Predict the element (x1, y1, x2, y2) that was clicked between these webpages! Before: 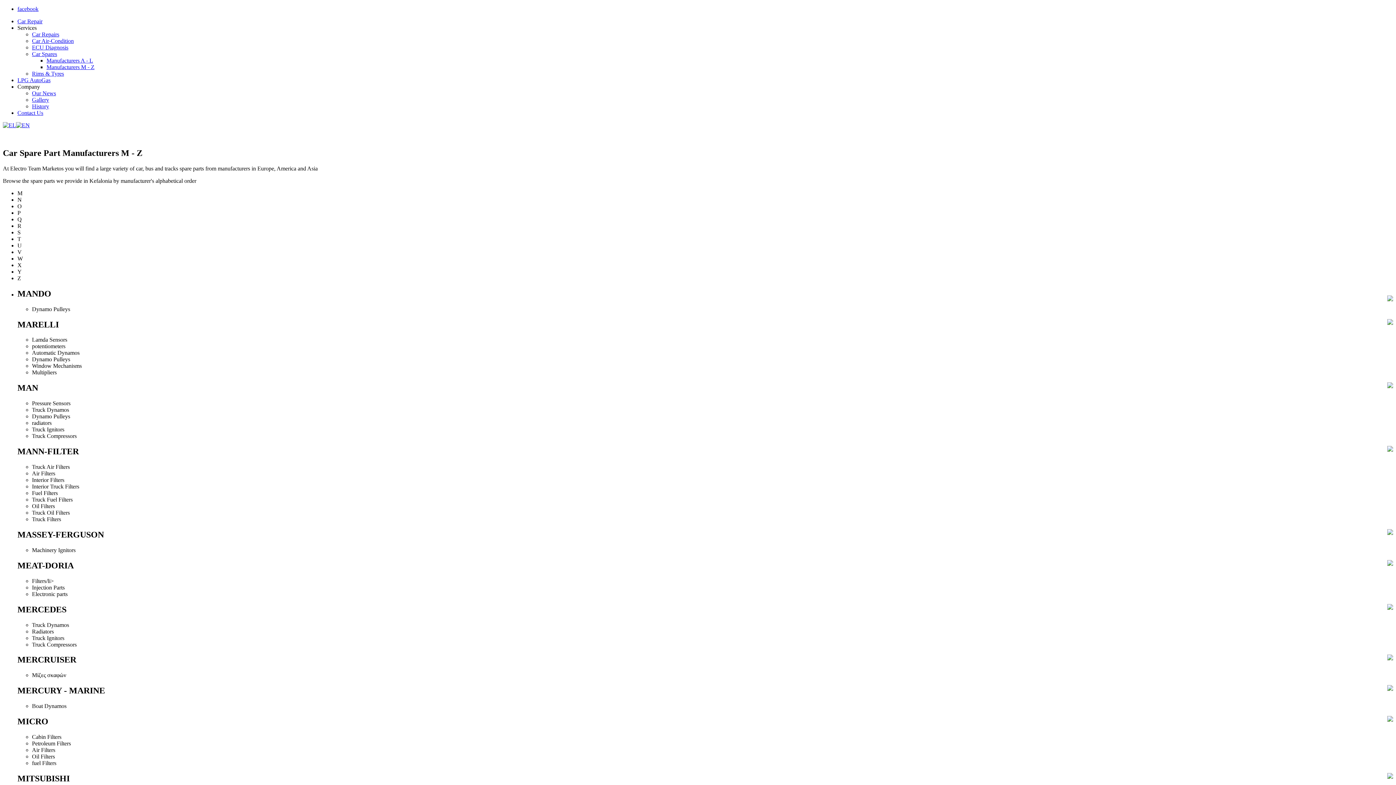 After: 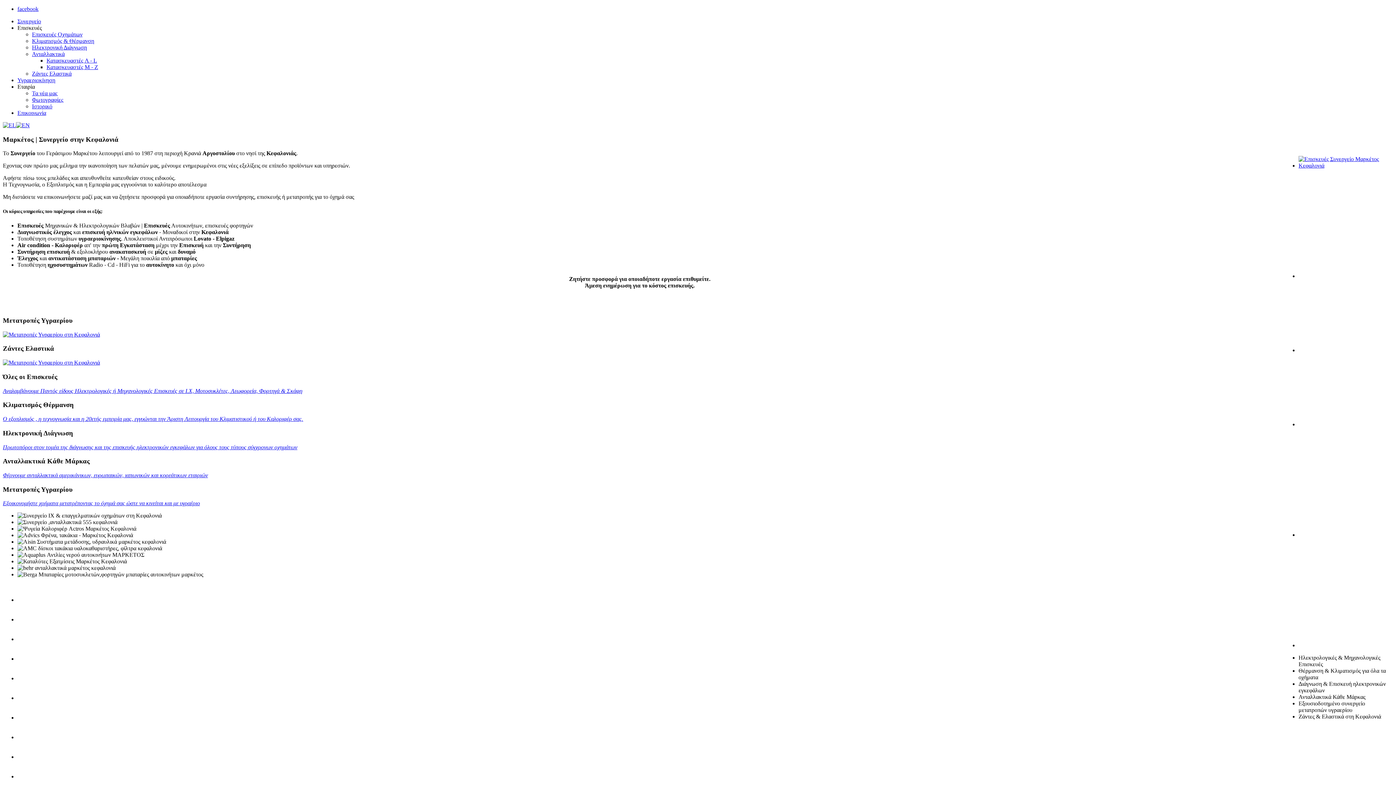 Action: bbox: (17, 18, 42, 24) label: Car Repair